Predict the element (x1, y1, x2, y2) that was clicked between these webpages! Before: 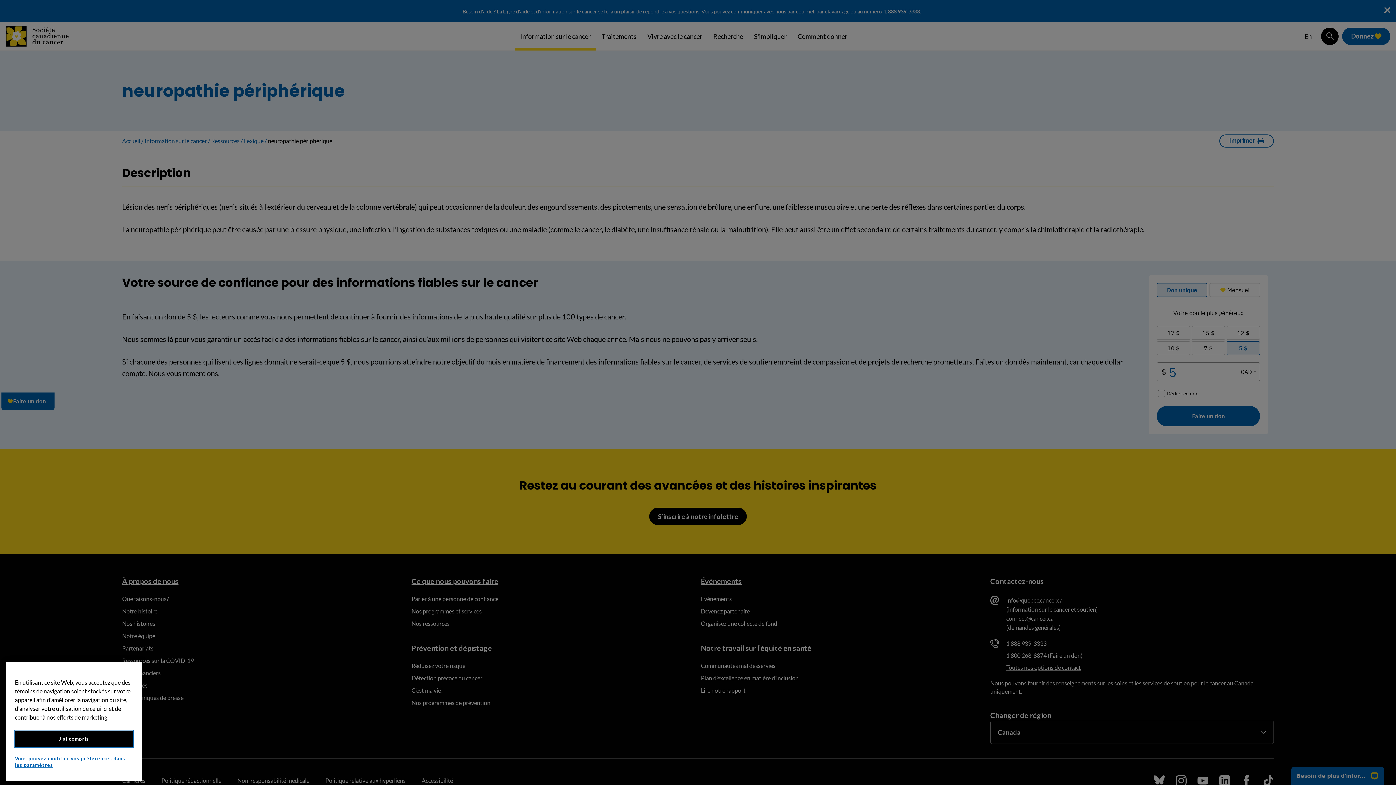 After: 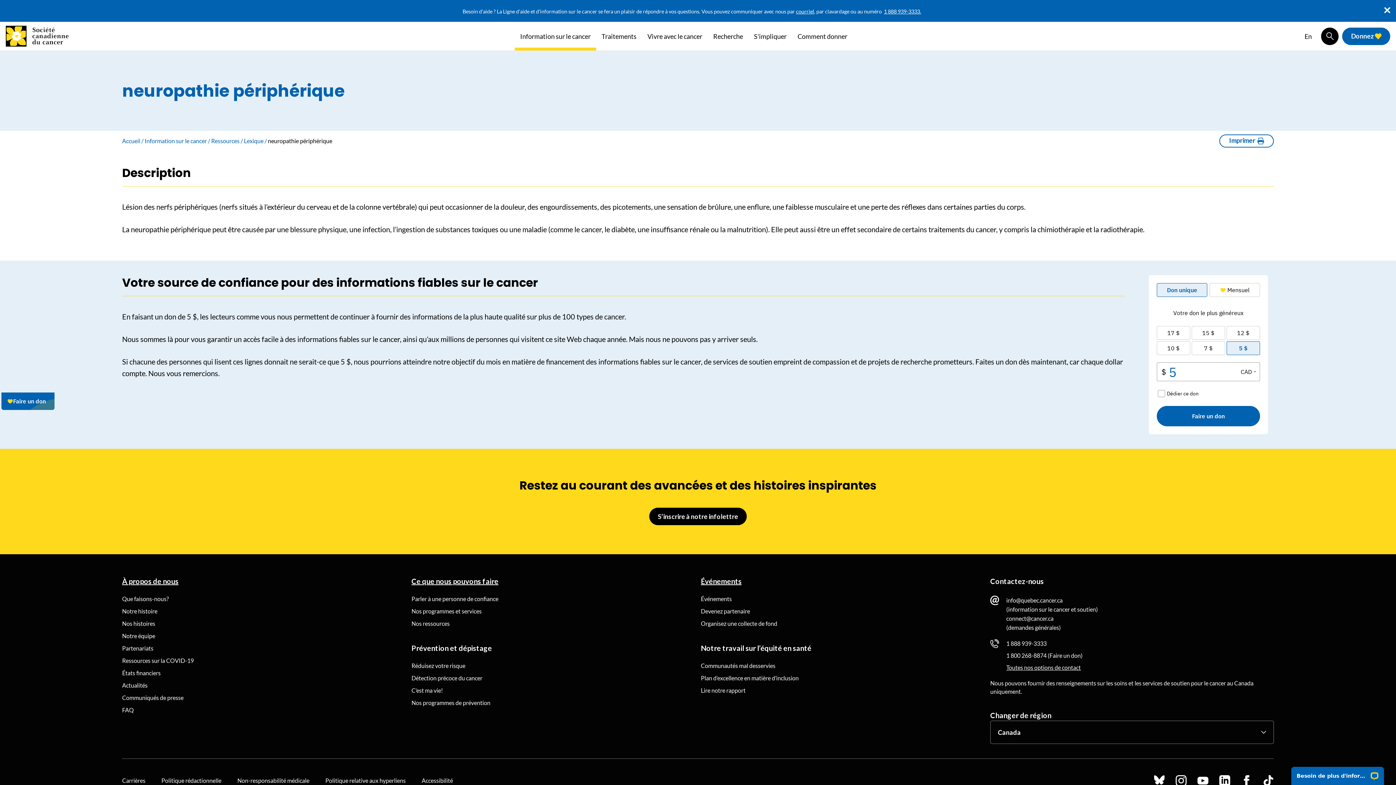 Action: label: J'ai compris bbox: (14, 731, 133, 747)